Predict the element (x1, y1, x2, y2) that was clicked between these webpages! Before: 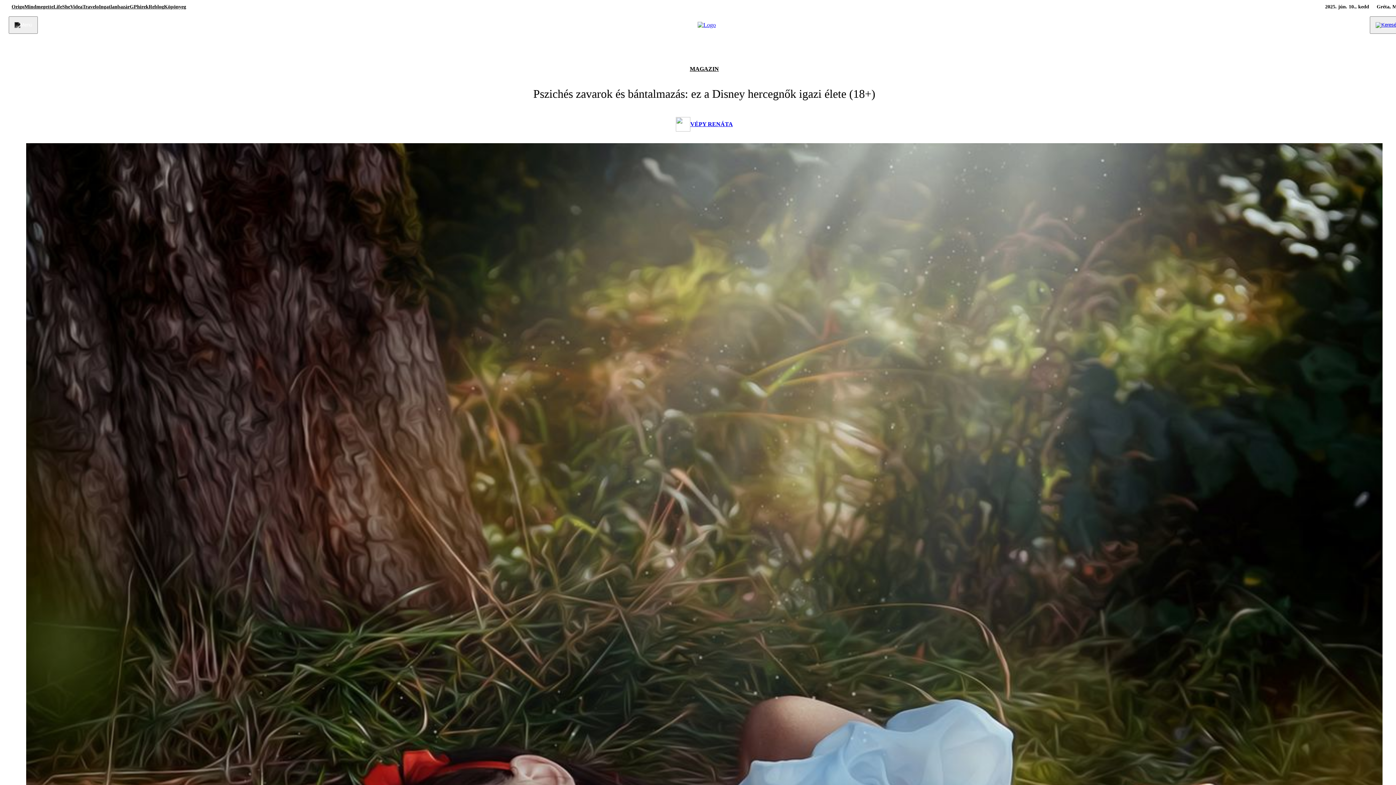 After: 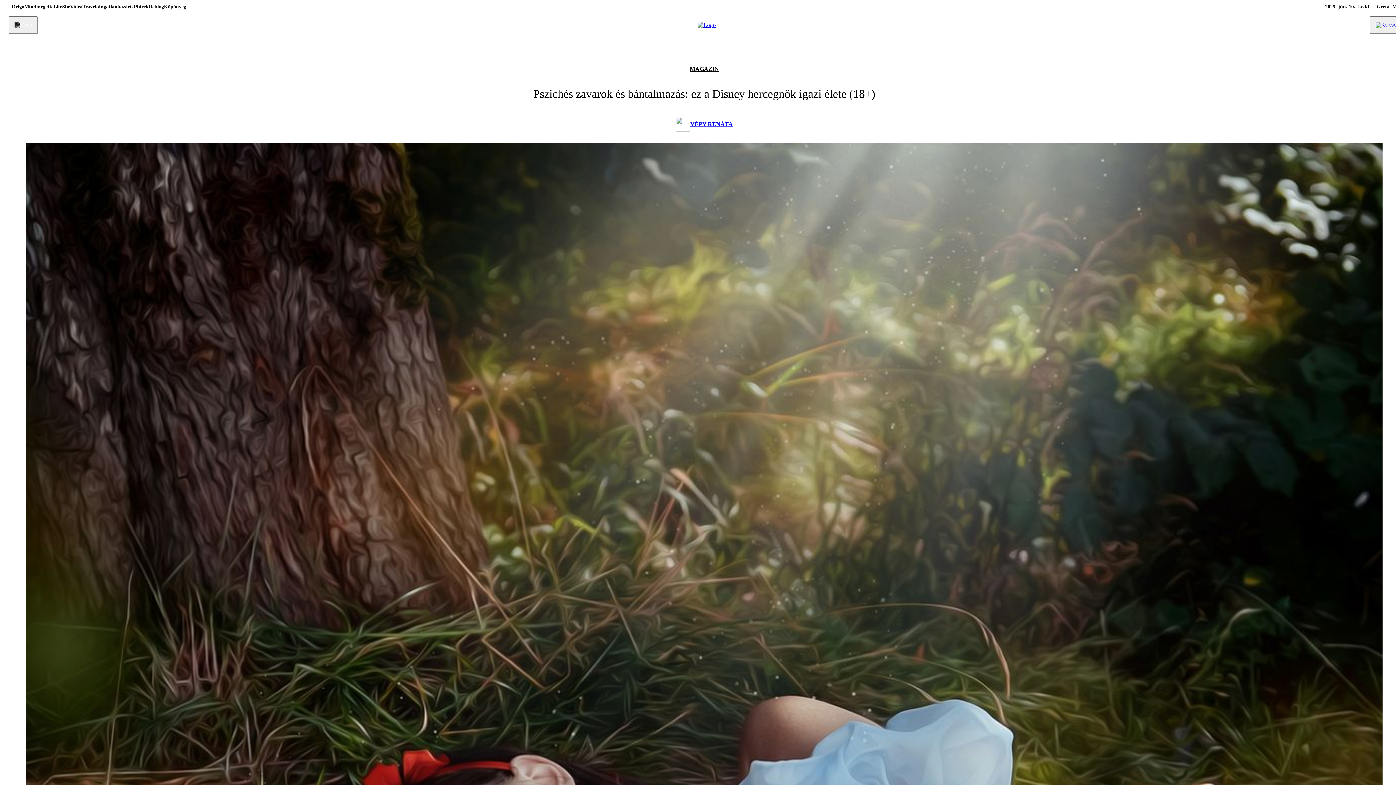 Action: label: Reblog bbox: (148, 3, 164, 10)